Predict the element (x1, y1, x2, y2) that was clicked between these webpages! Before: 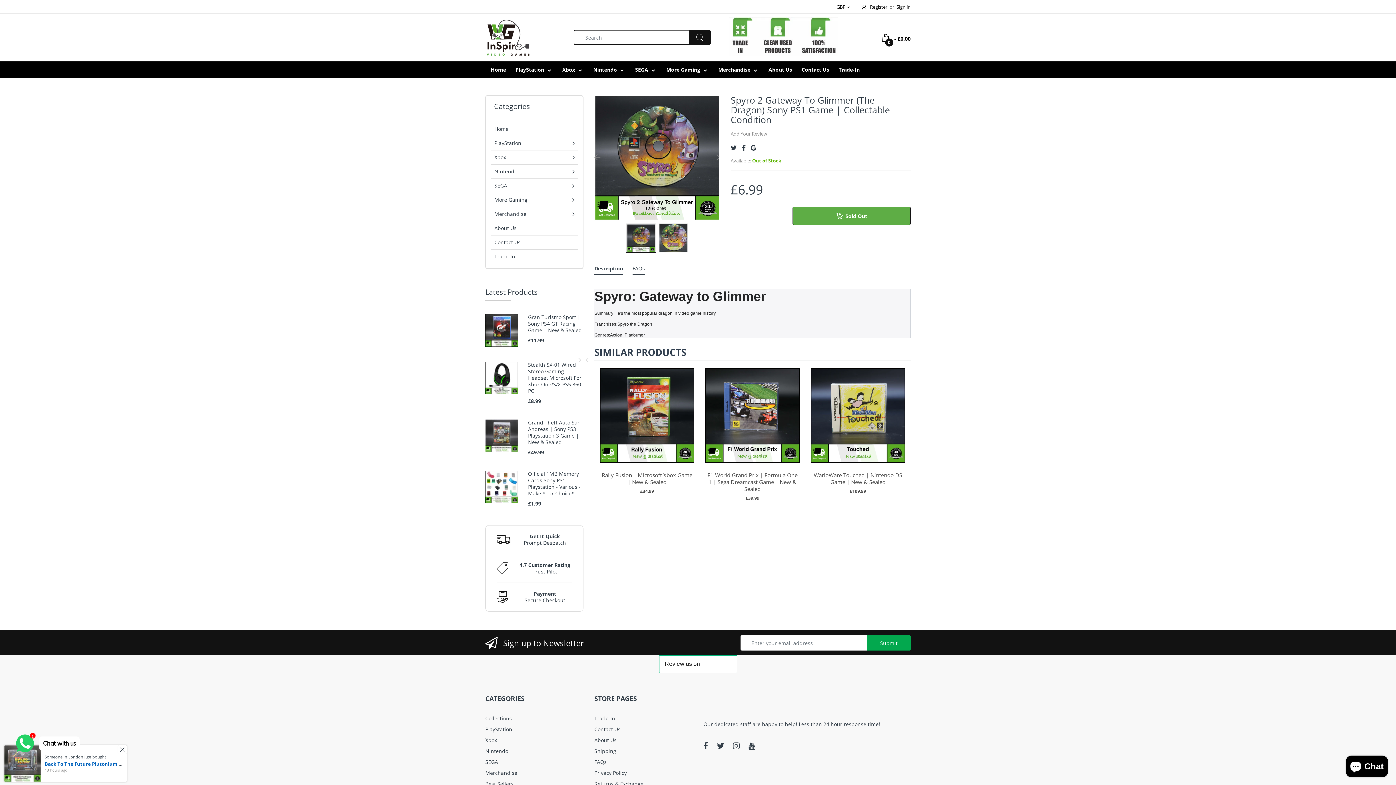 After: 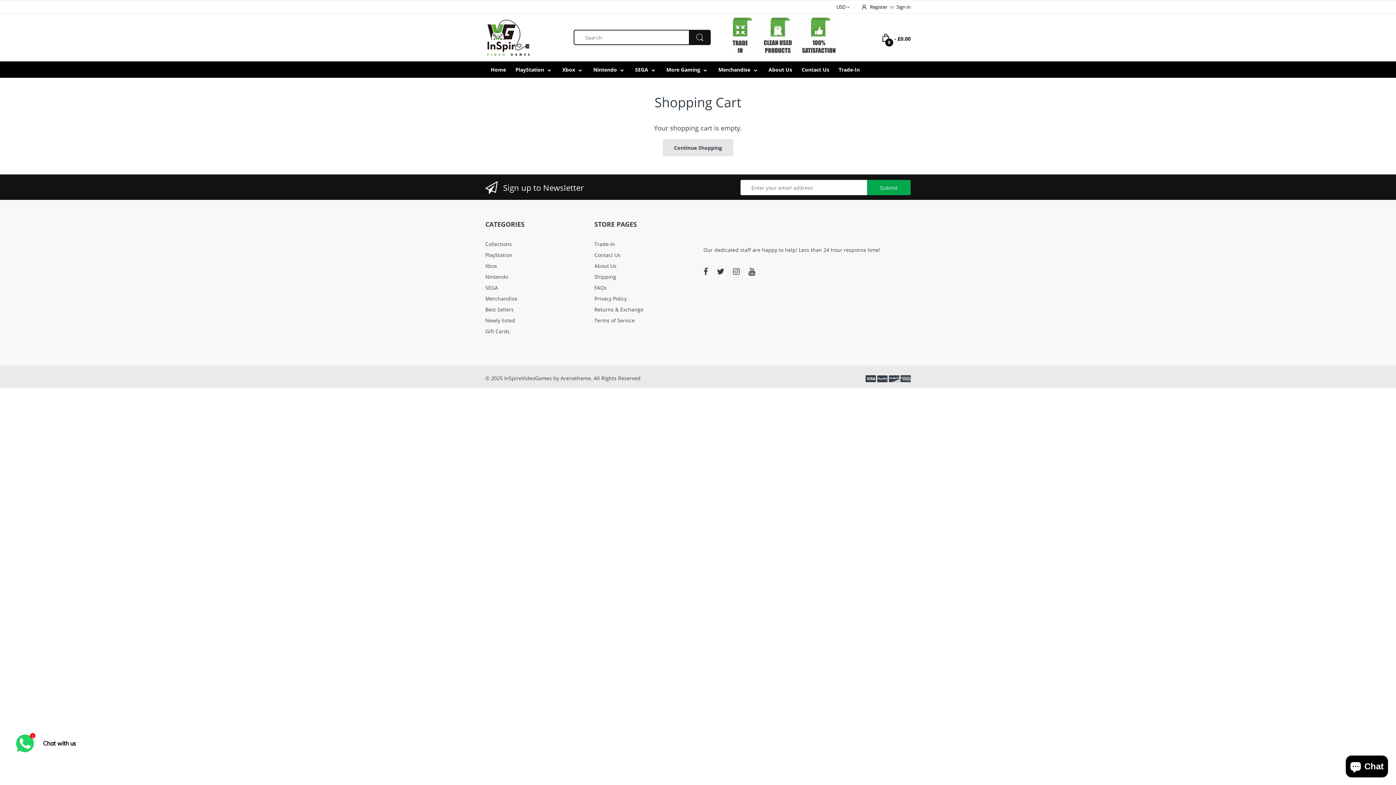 Action: label:  
0
- £0.00 bbox: (882, 29, 910, 45)